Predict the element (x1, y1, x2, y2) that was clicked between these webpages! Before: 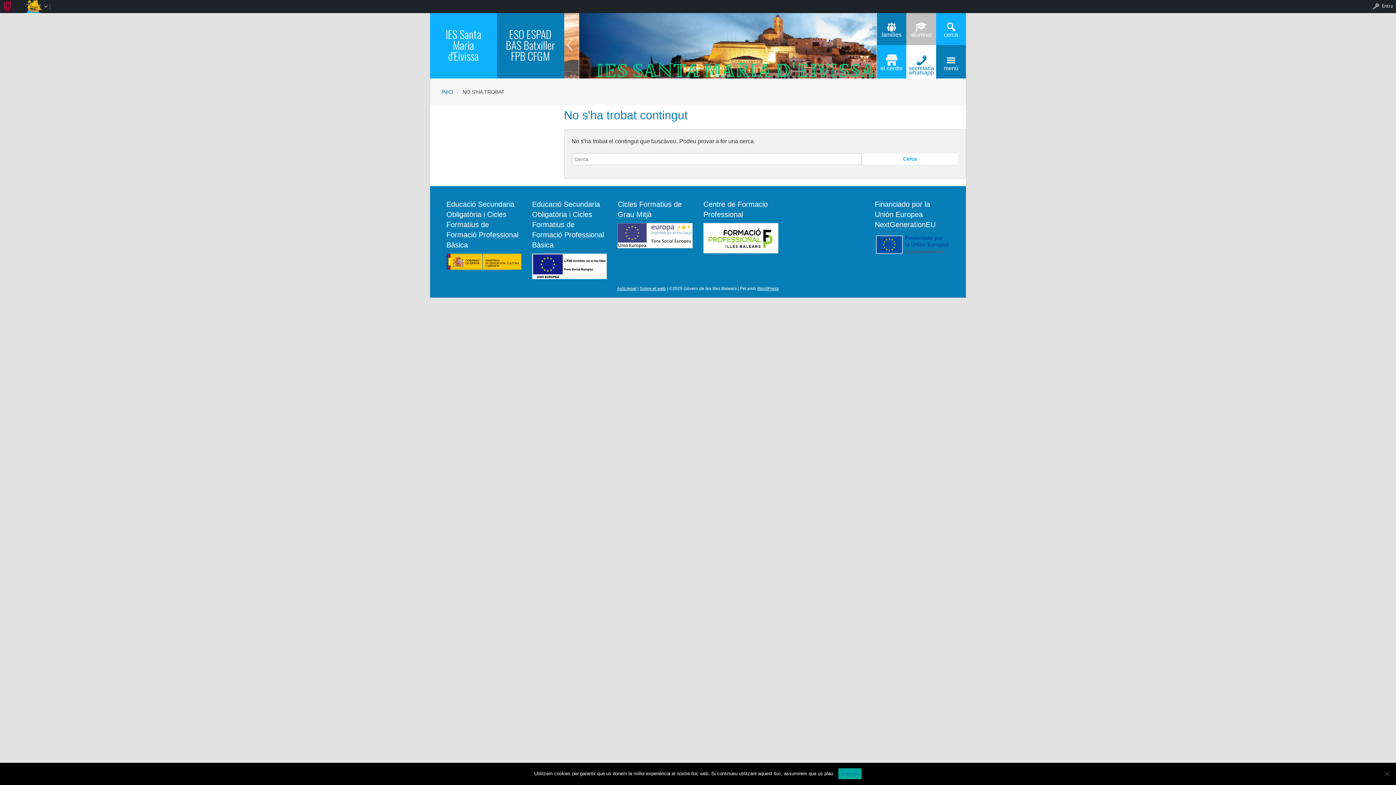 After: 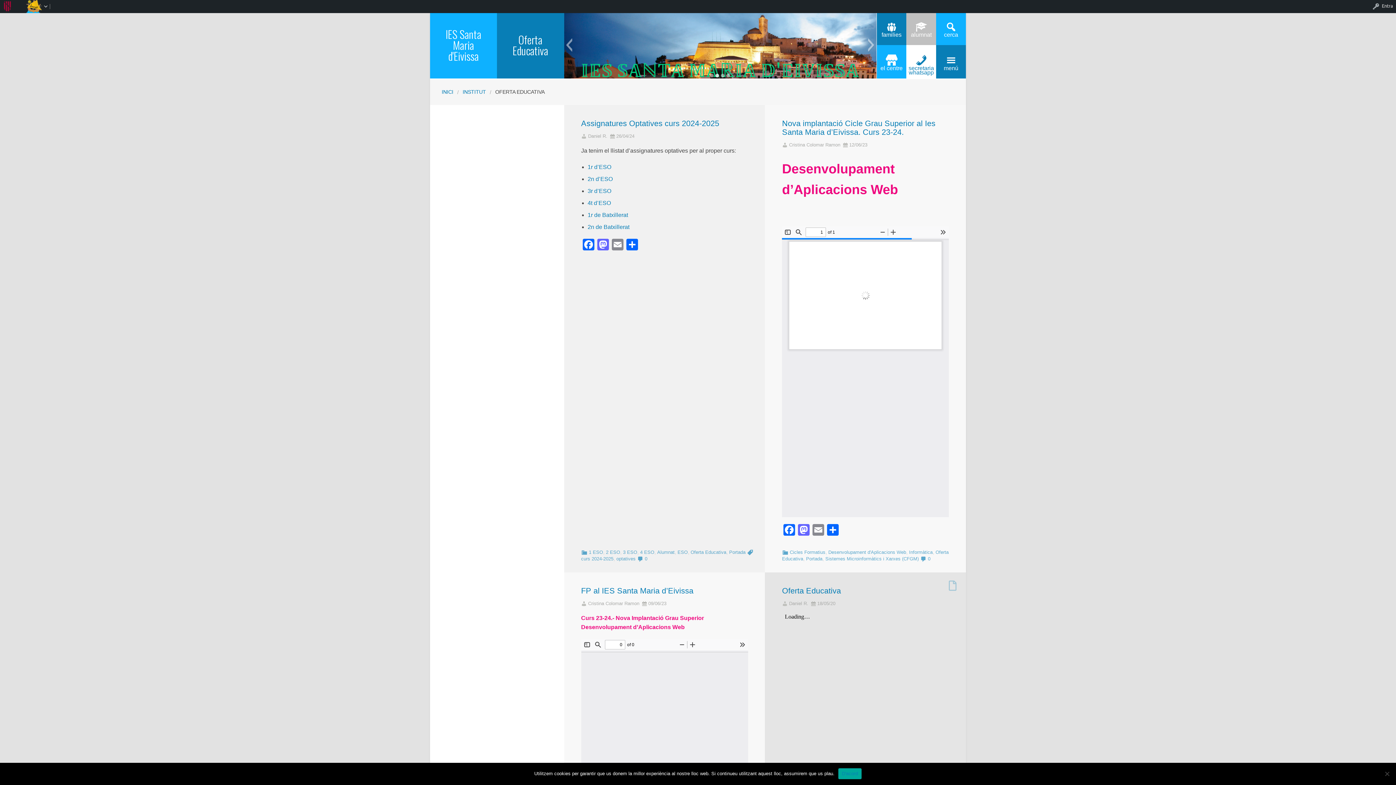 Action: label: ESO ESPAD BAS Batxiller FPB CFGM bbox: (501, 11, 559, 78)